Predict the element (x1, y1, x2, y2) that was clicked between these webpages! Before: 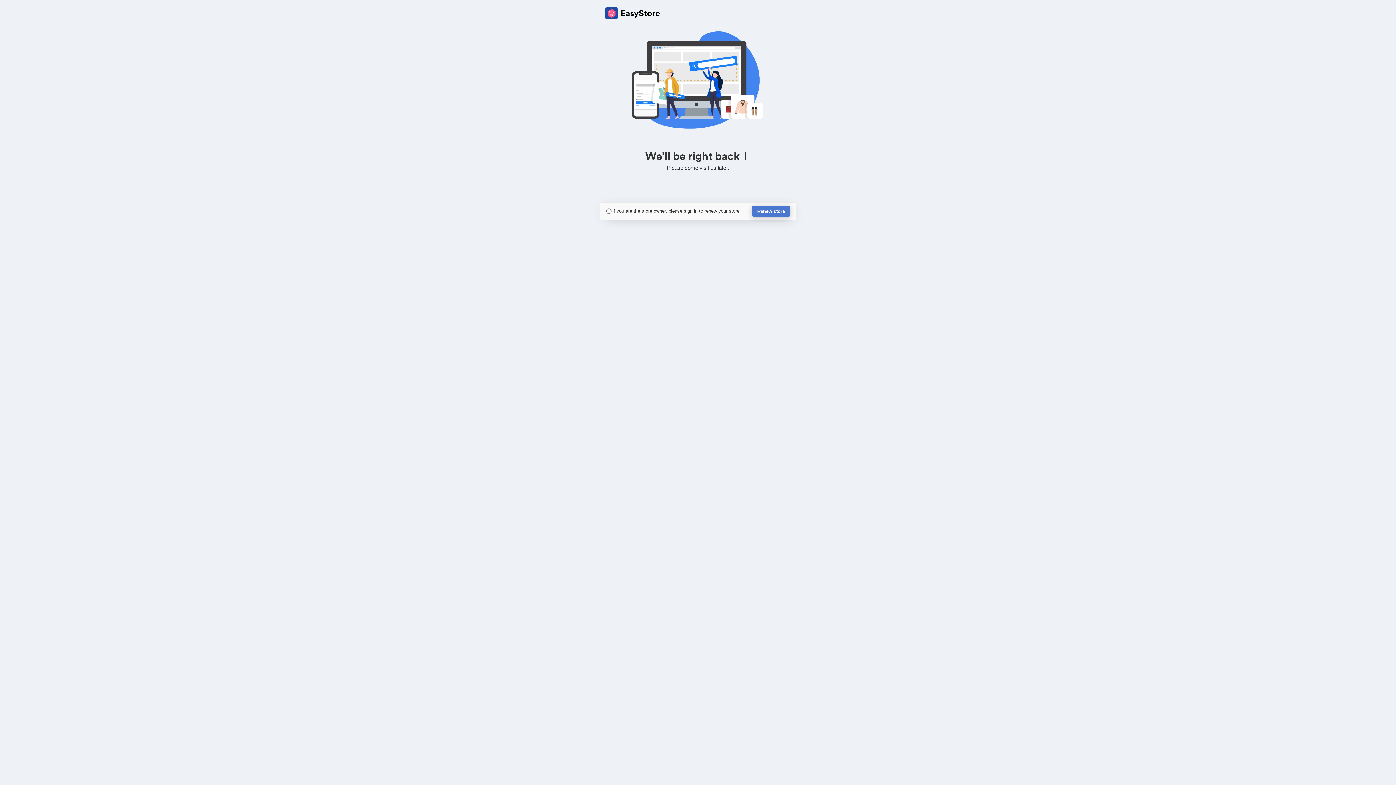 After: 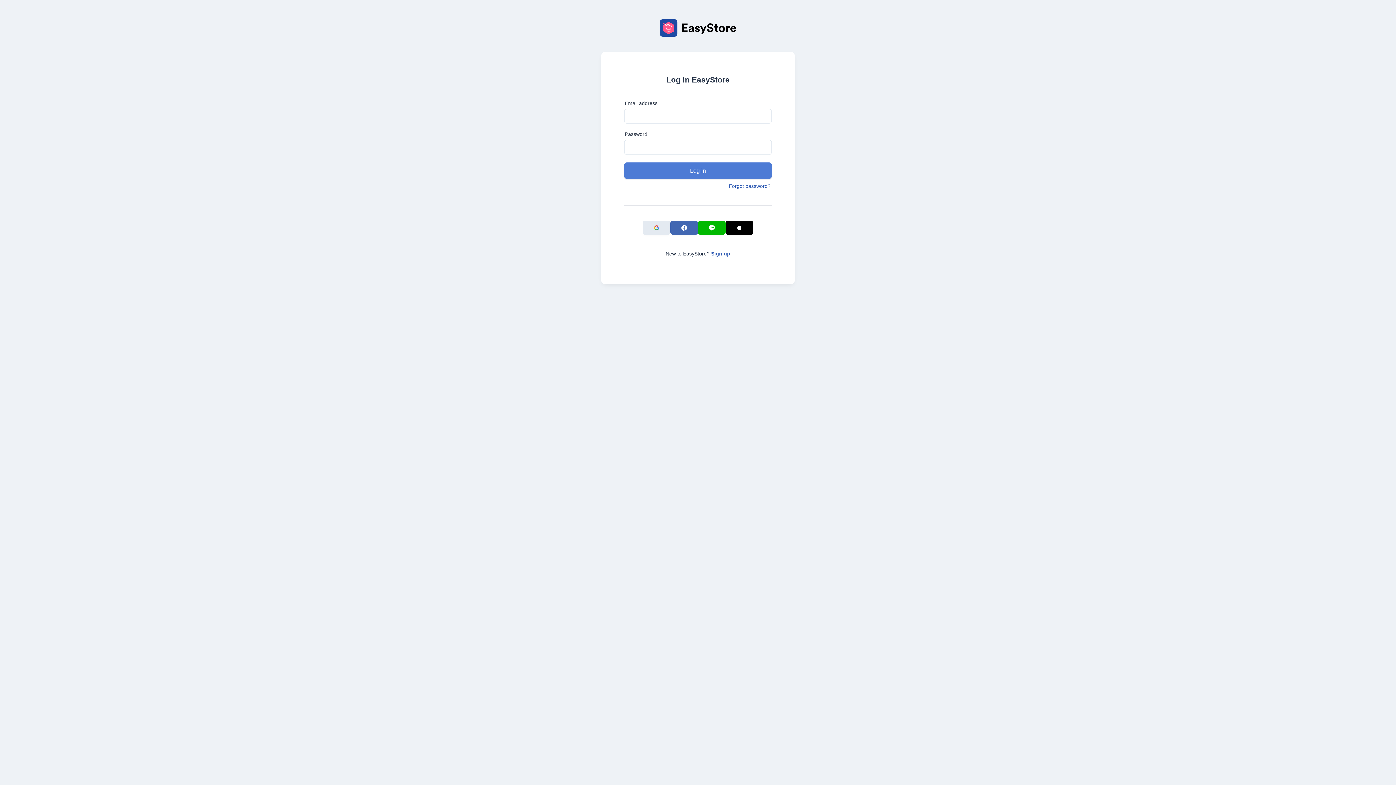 Action: bbox: (752, 205, 790, 217) label: Renew store